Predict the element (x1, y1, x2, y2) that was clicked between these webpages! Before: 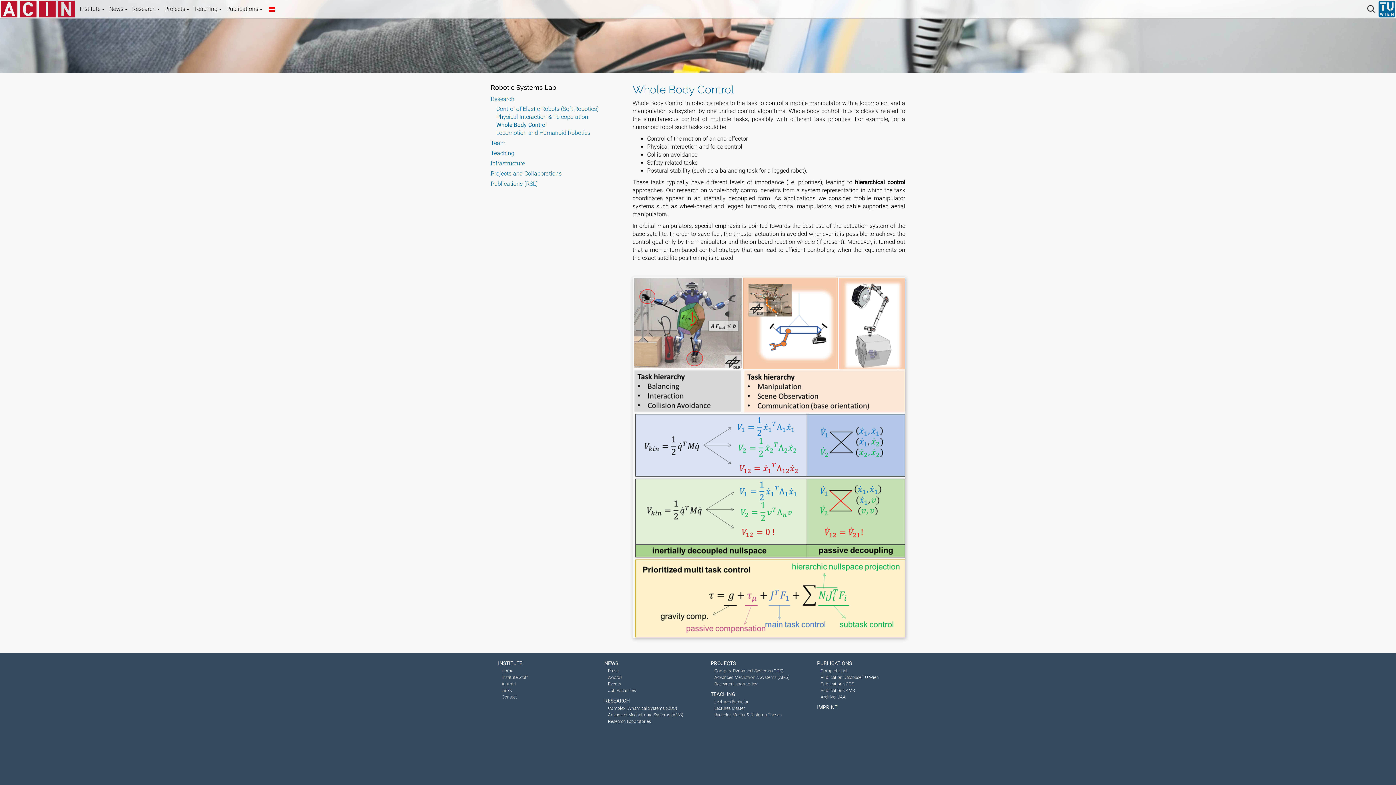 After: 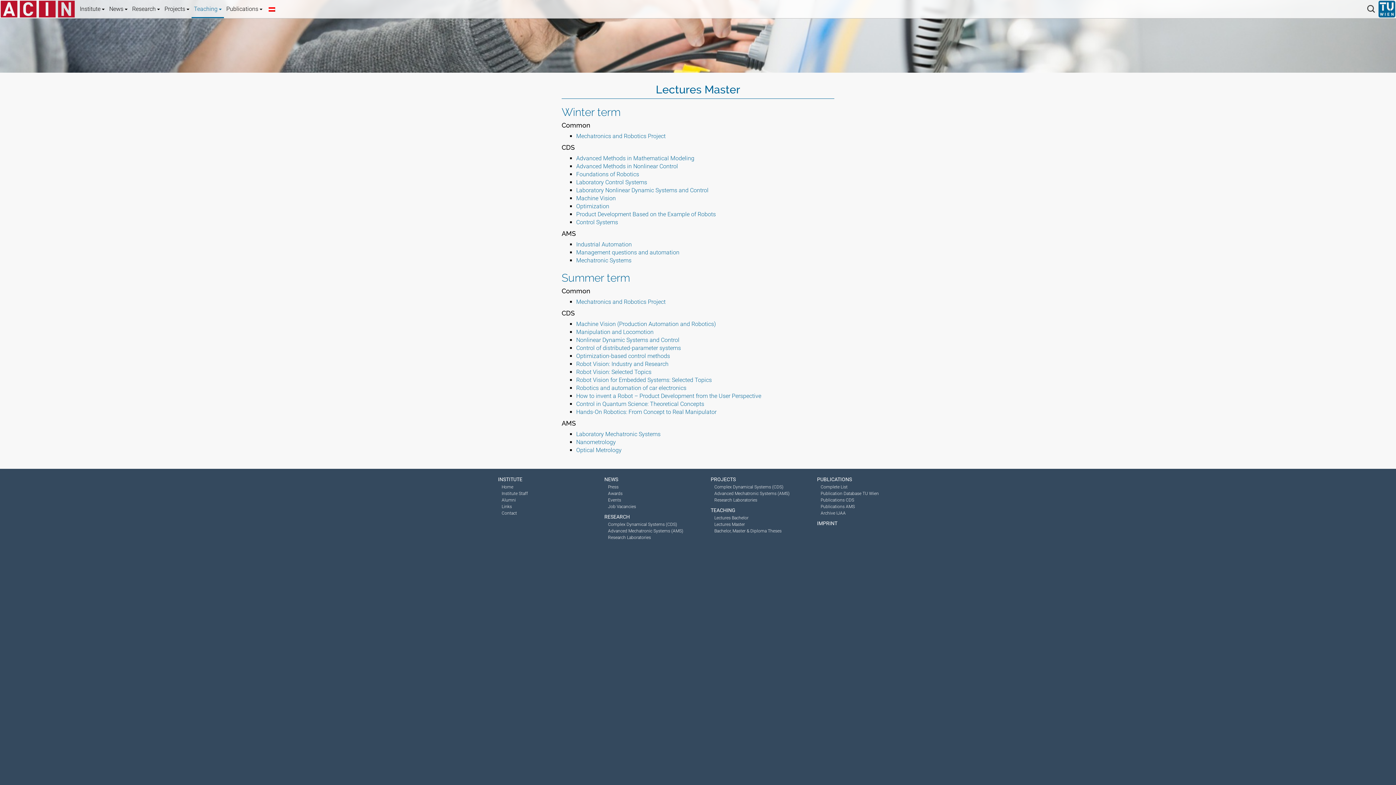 Action: label: Lectures Master bbox: (714, 706, 745, 711)